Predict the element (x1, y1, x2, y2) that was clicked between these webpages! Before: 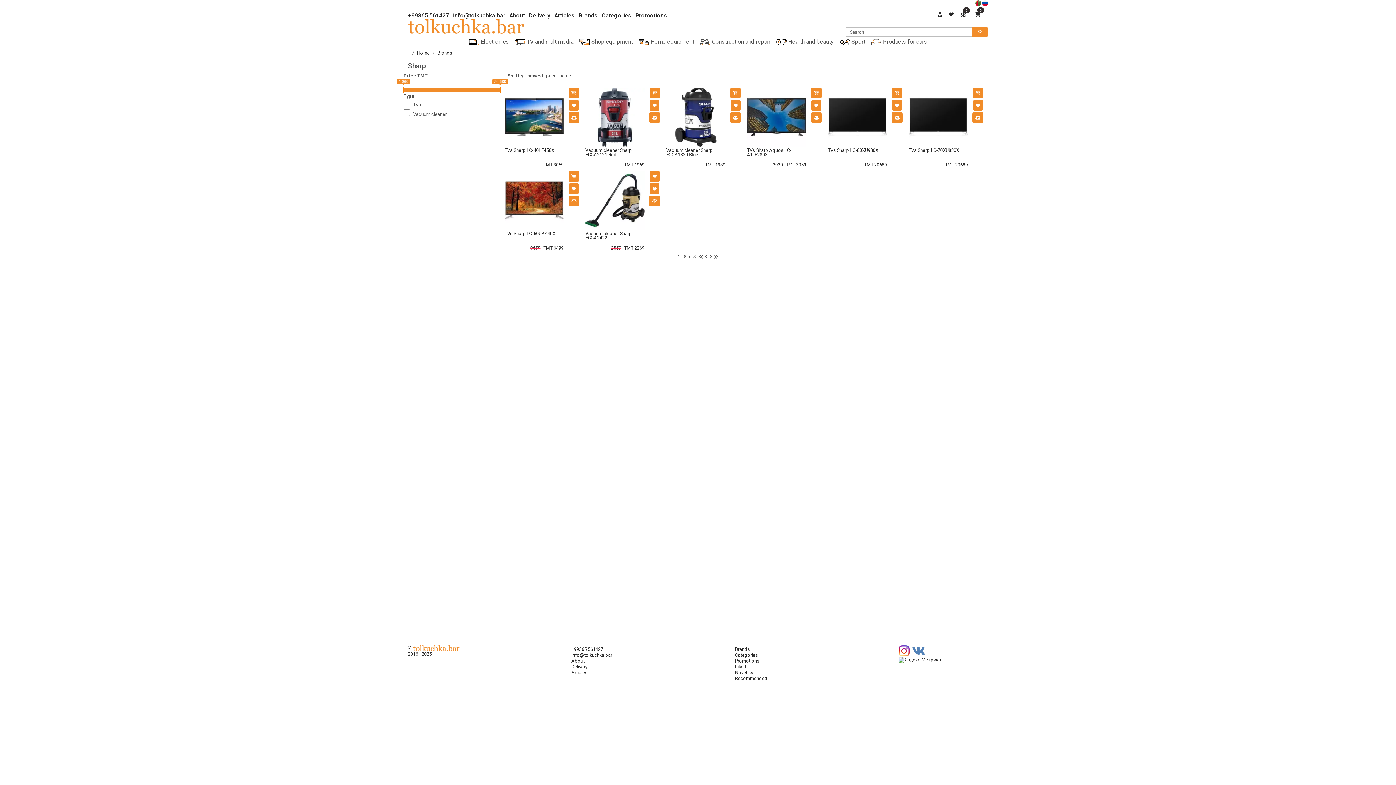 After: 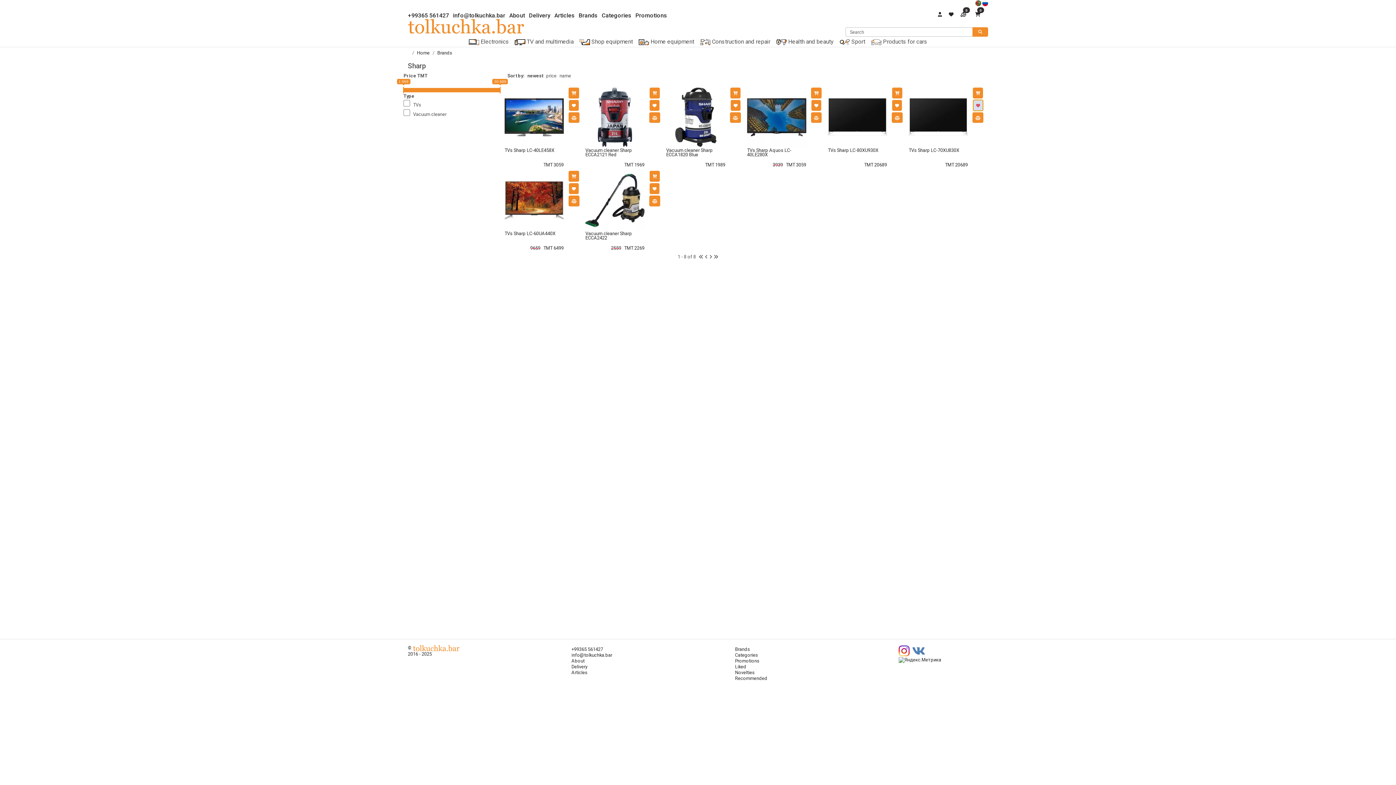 Action: label: add to liked bbox: (973, 99, 983, 110)